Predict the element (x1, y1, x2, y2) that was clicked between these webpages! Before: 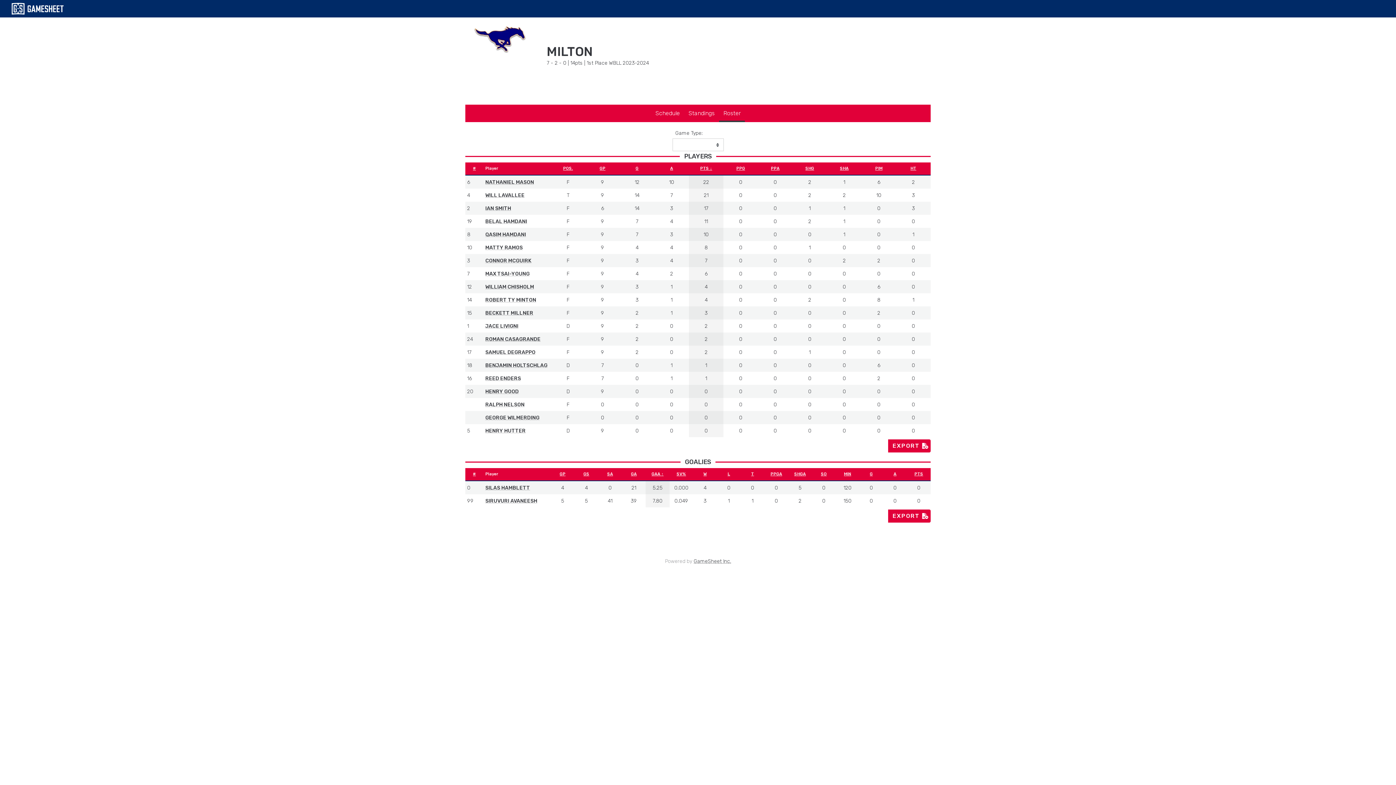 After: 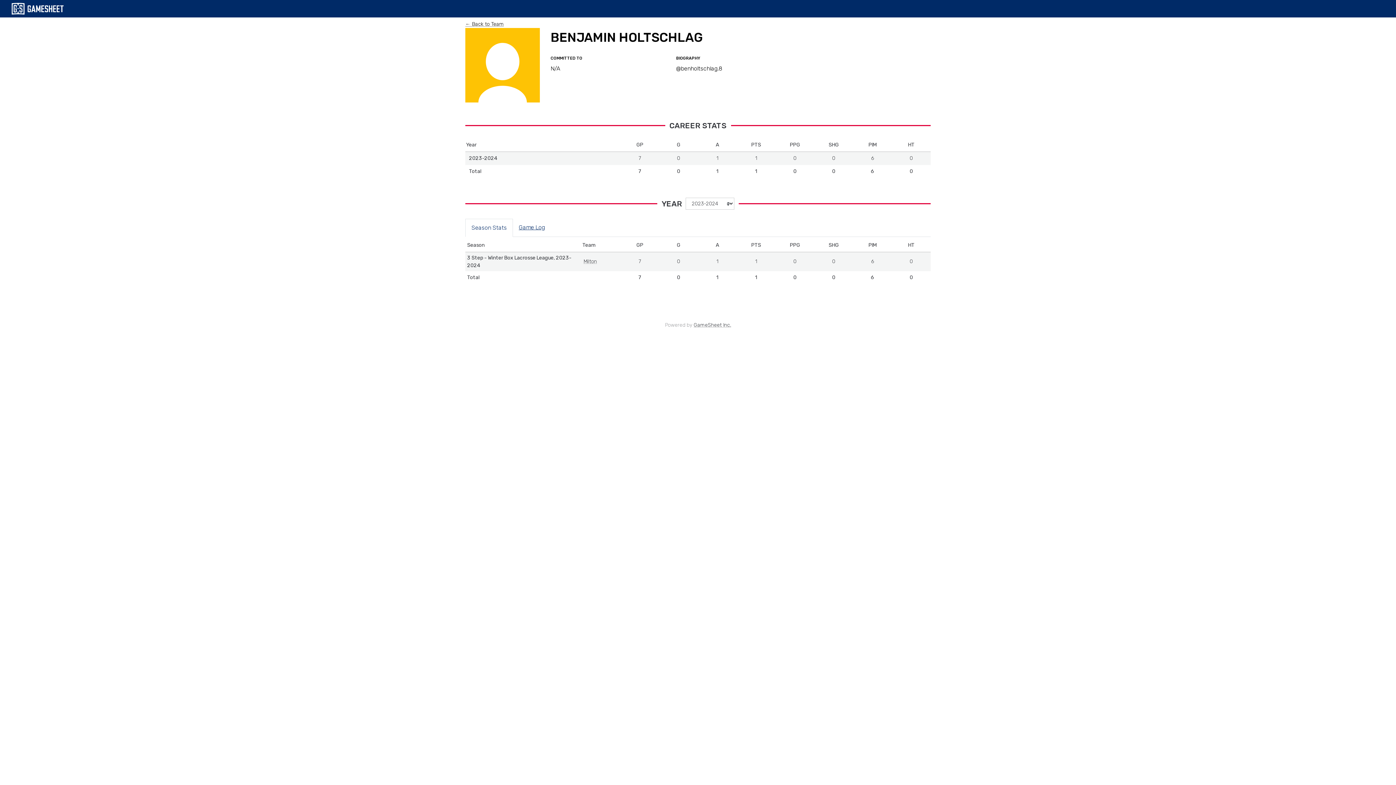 Action: label: BENJAMIN HOLTSCHLAG bbox: (485, 362, 547, 368)